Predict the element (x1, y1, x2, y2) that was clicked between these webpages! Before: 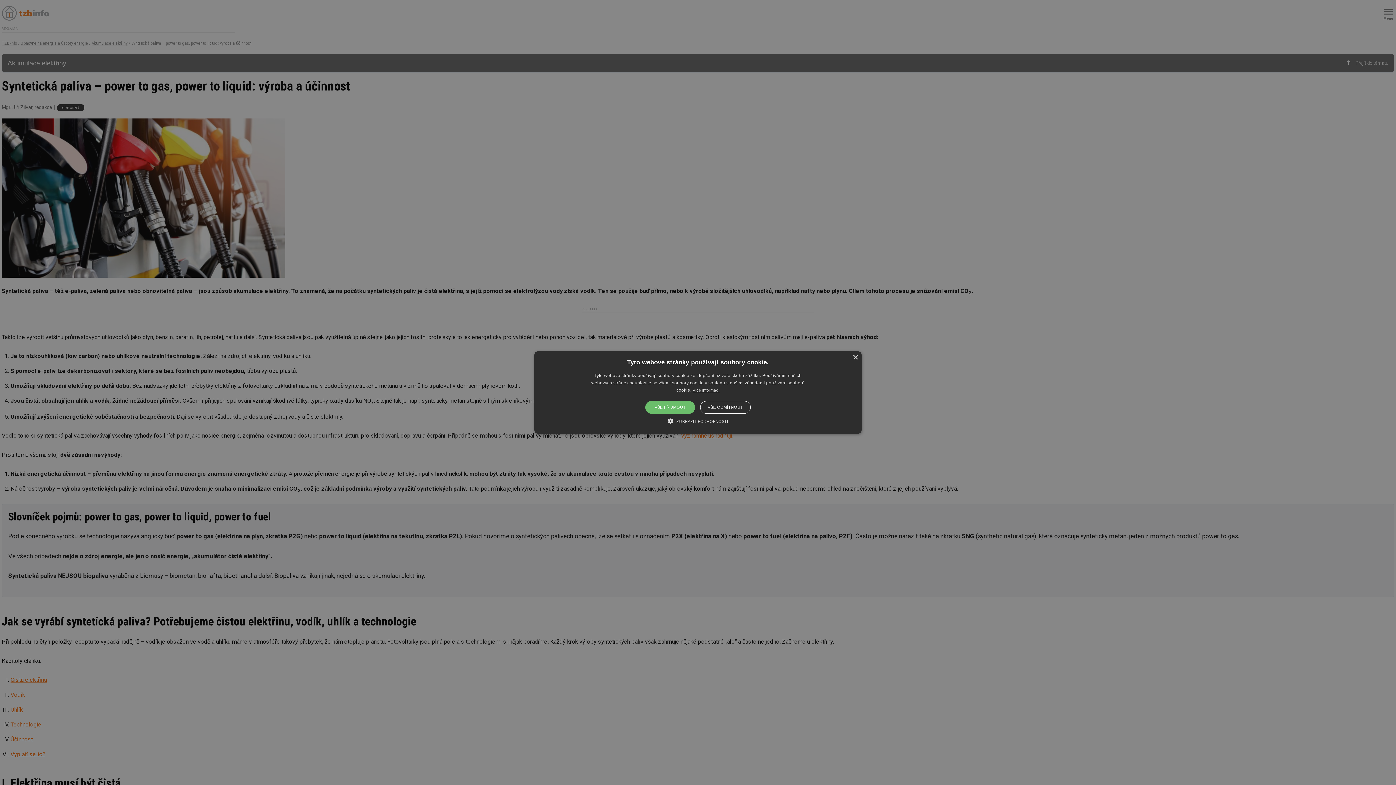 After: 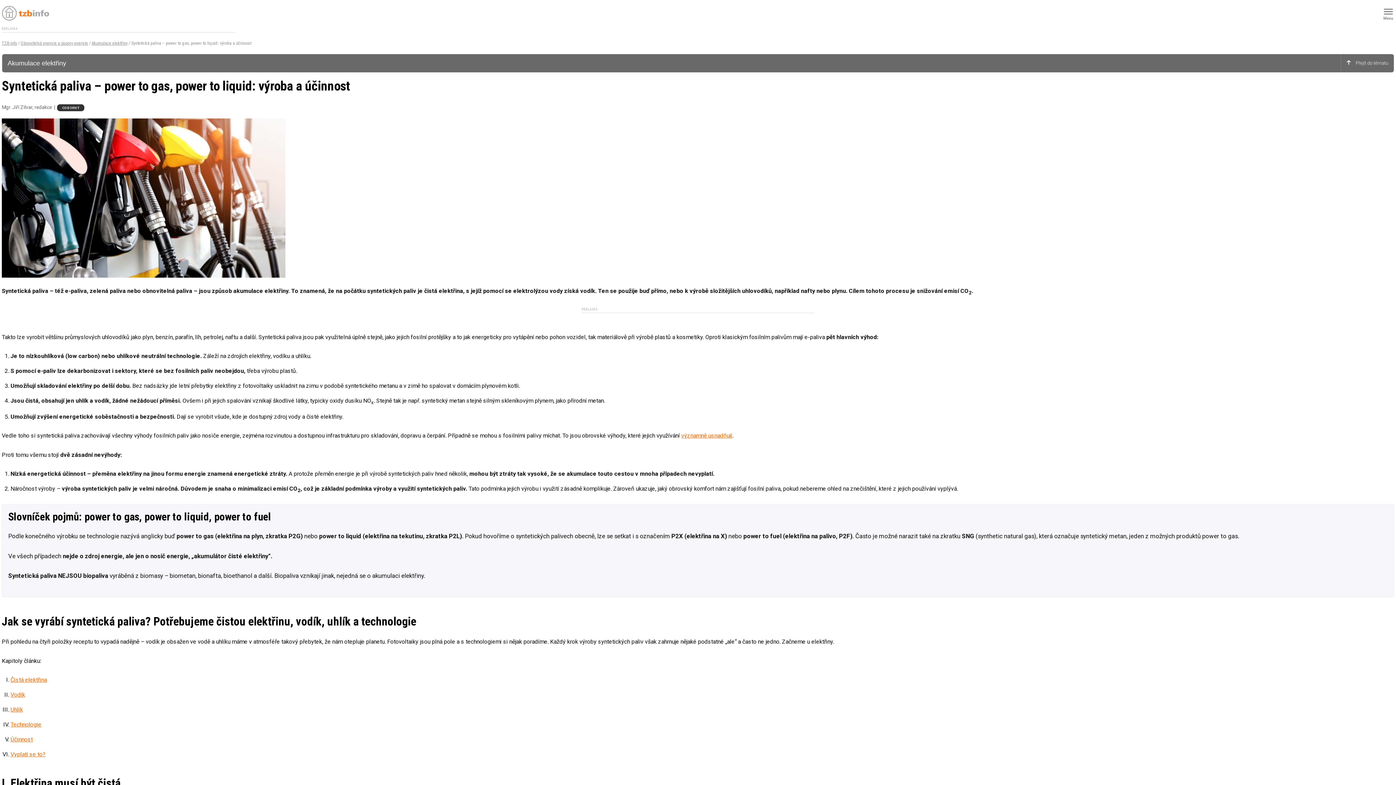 Action: bbox: (700, 401, 750, 414) label: VŠE ODMÍTNOUT